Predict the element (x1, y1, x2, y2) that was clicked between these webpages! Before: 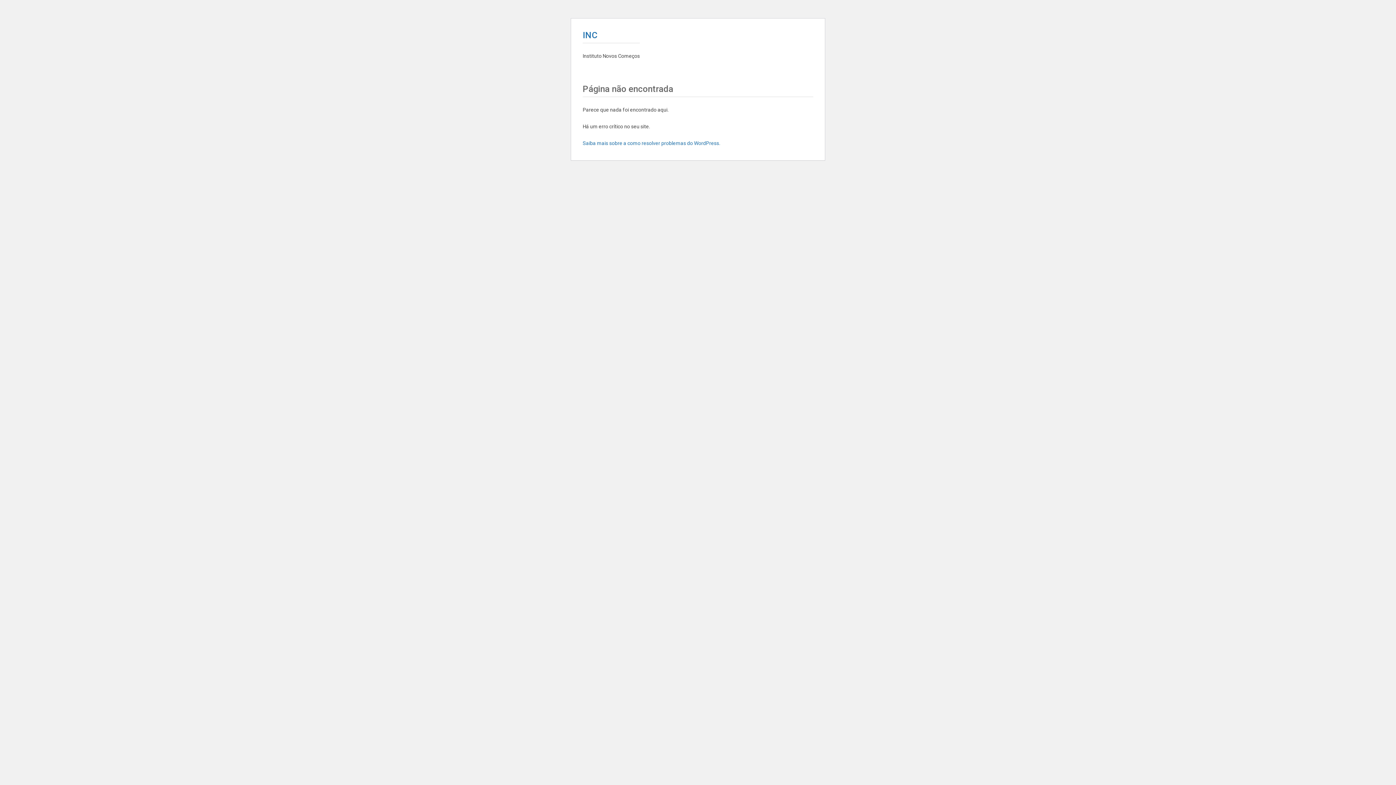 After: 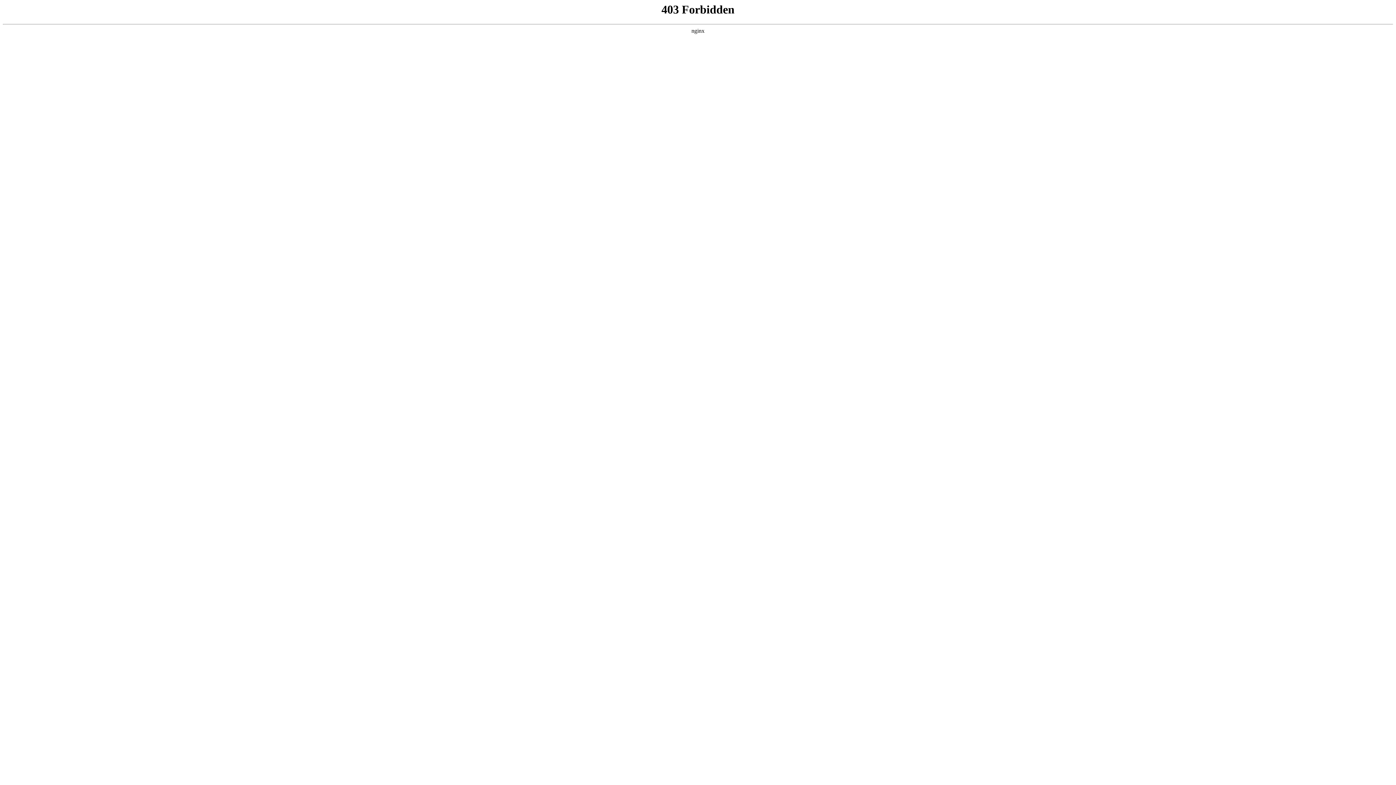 Action: bbox: (582, 140, 720, 146) label: Saiba mais sobre a como resolver problemas do WordPress.